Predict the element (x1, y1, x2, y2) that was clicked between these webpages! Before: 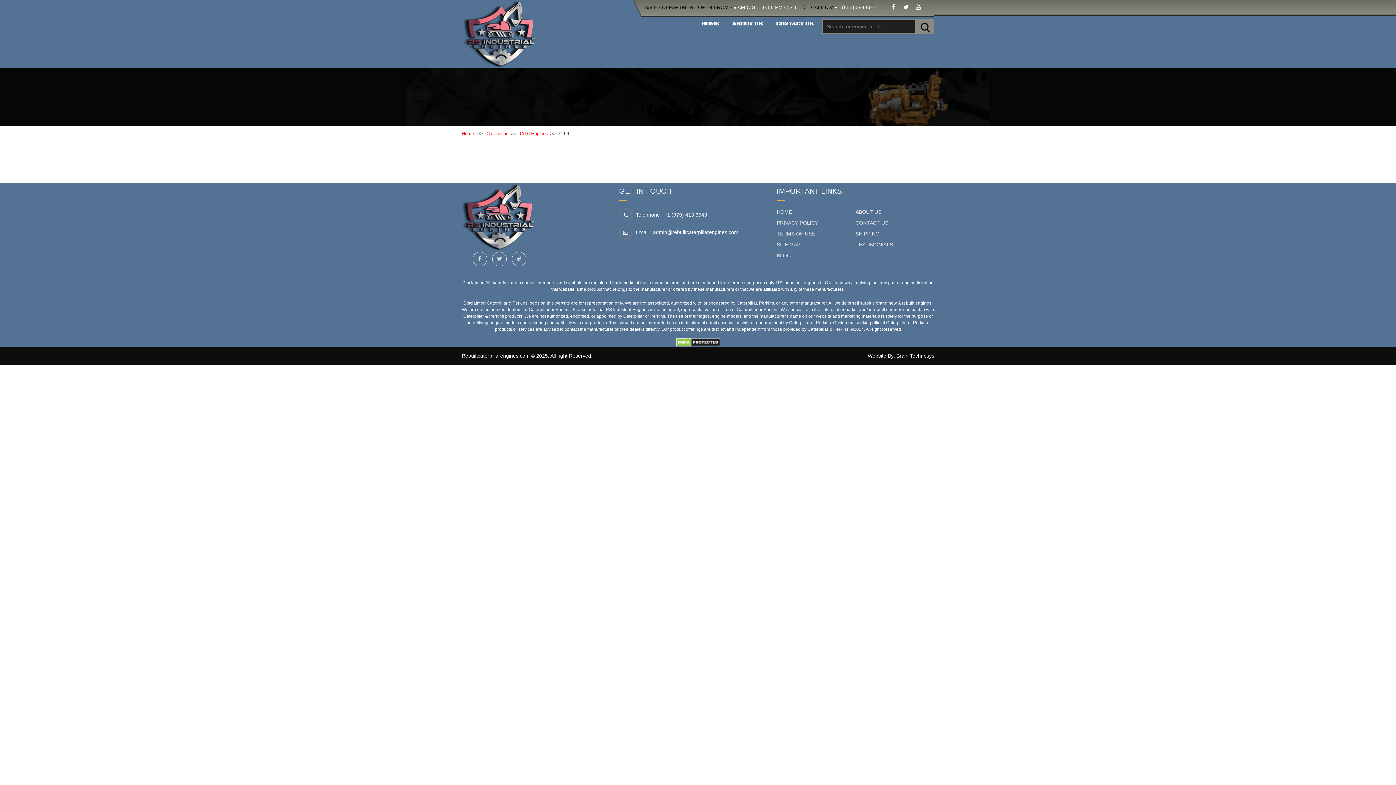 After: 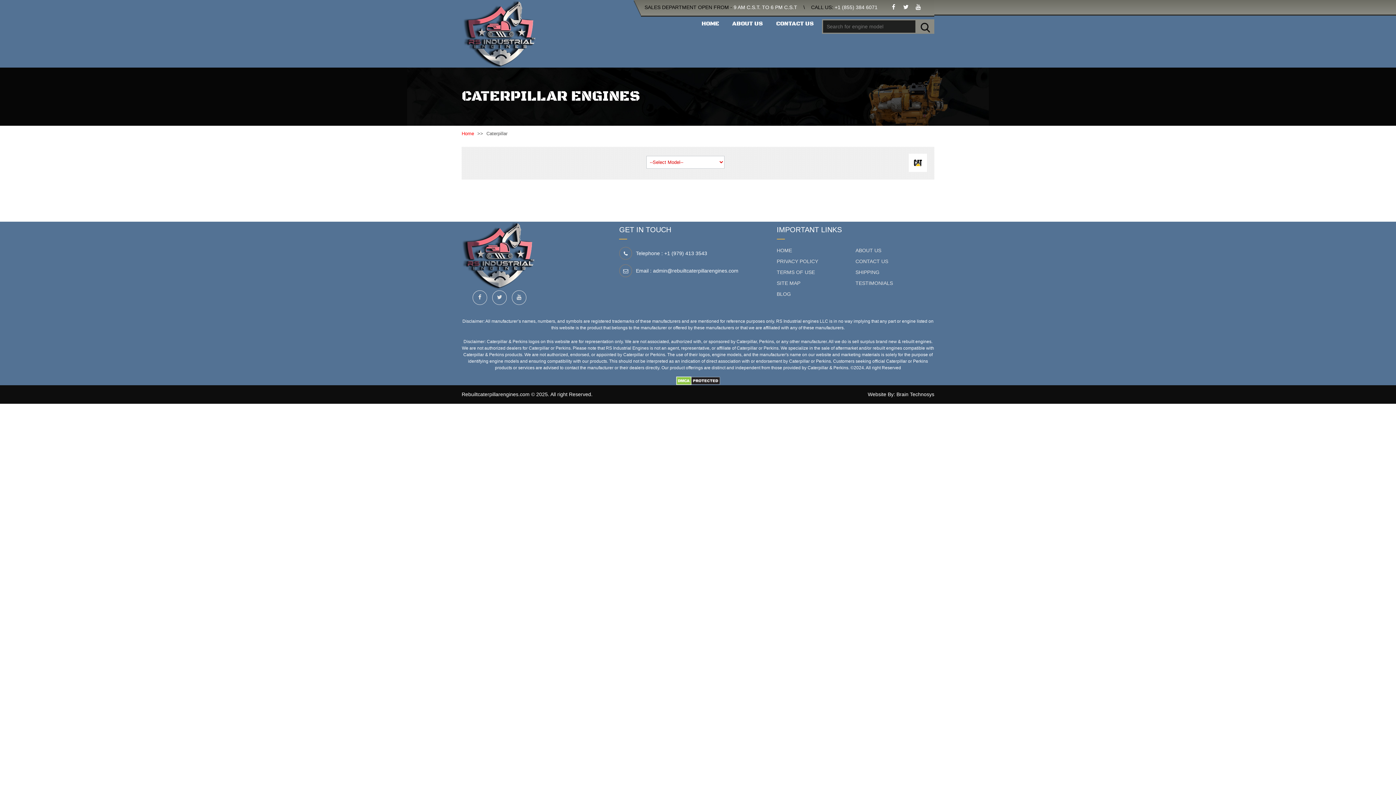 Action: label: Caterpillar bbox: (486, 130, 507, 136)